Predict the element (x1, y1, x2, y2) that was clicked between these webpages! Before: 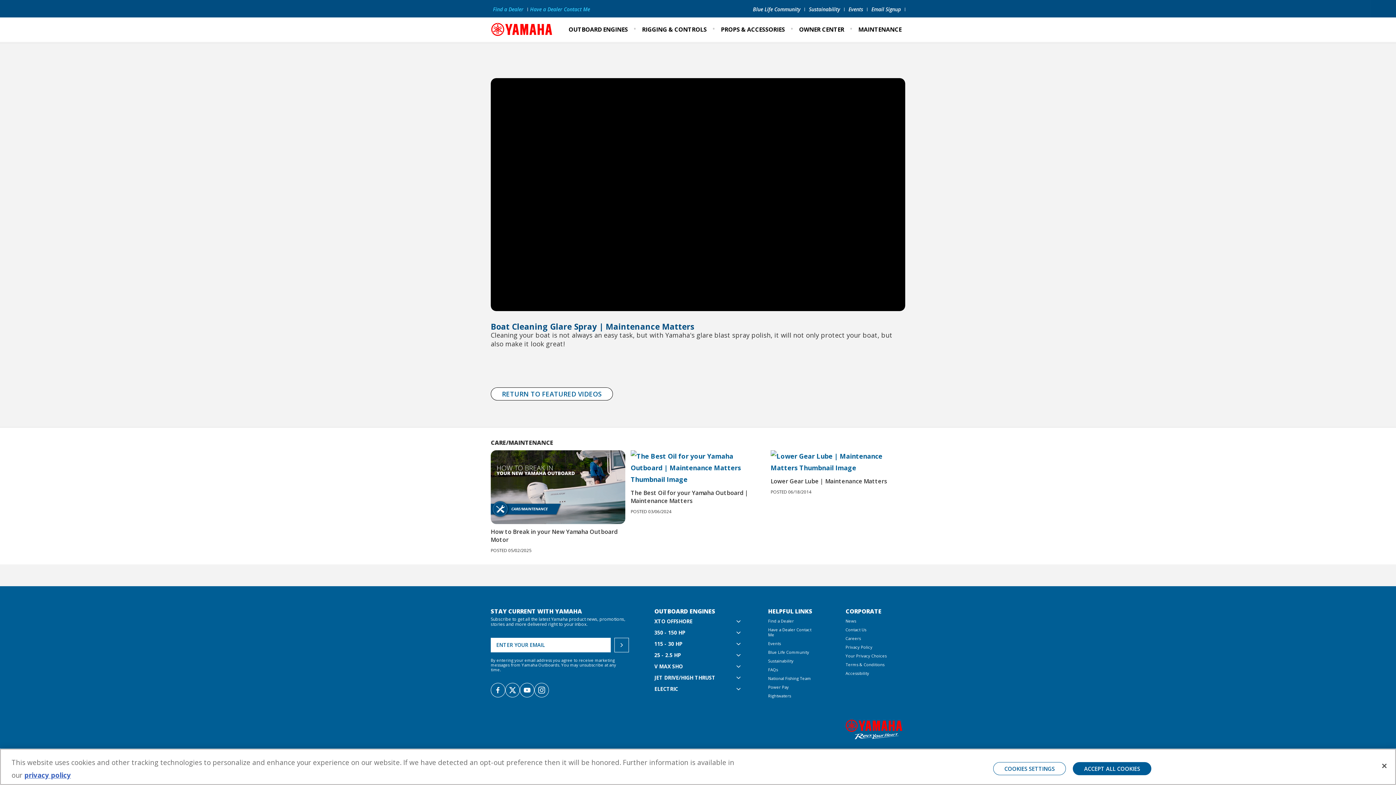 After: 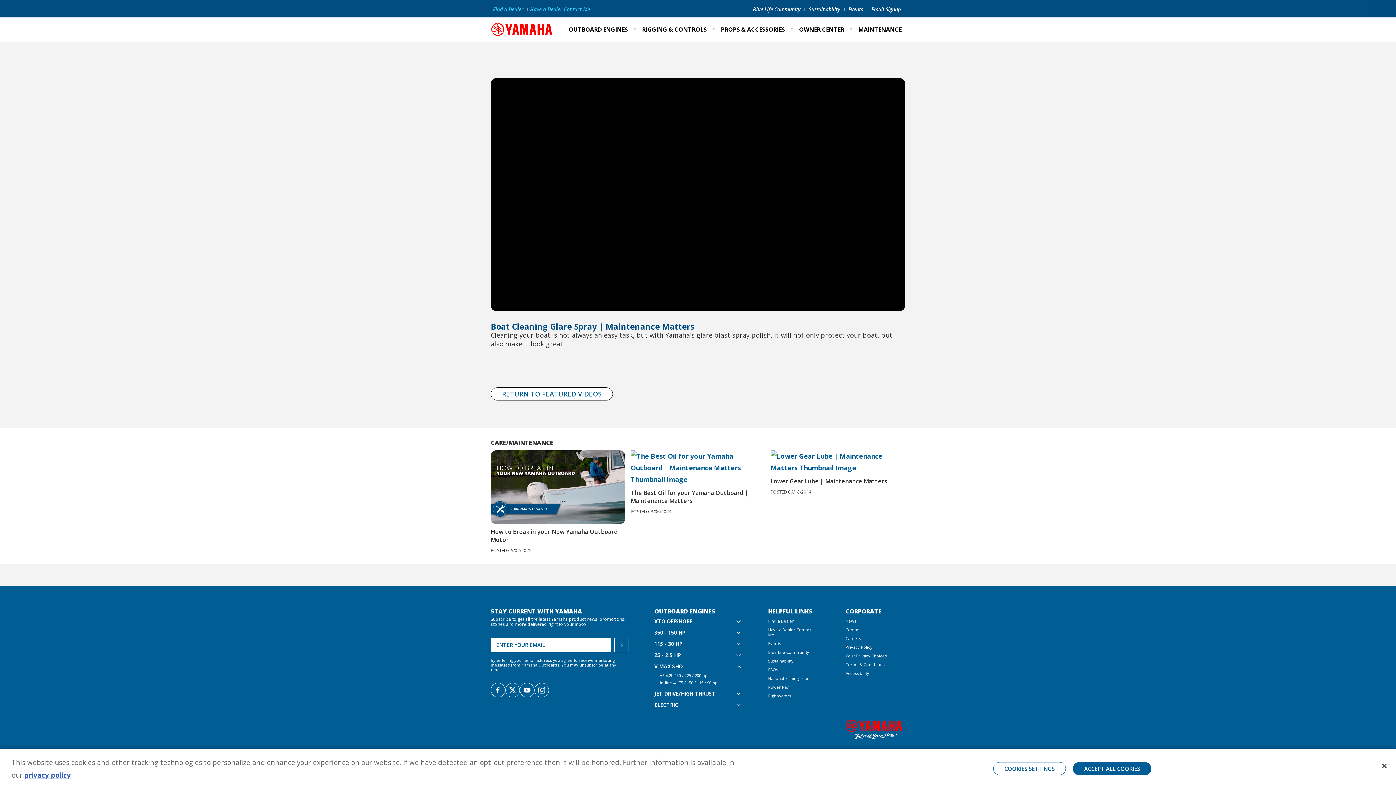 Action: bbox: (654, 663, 741, 669) label: V MAX SHO